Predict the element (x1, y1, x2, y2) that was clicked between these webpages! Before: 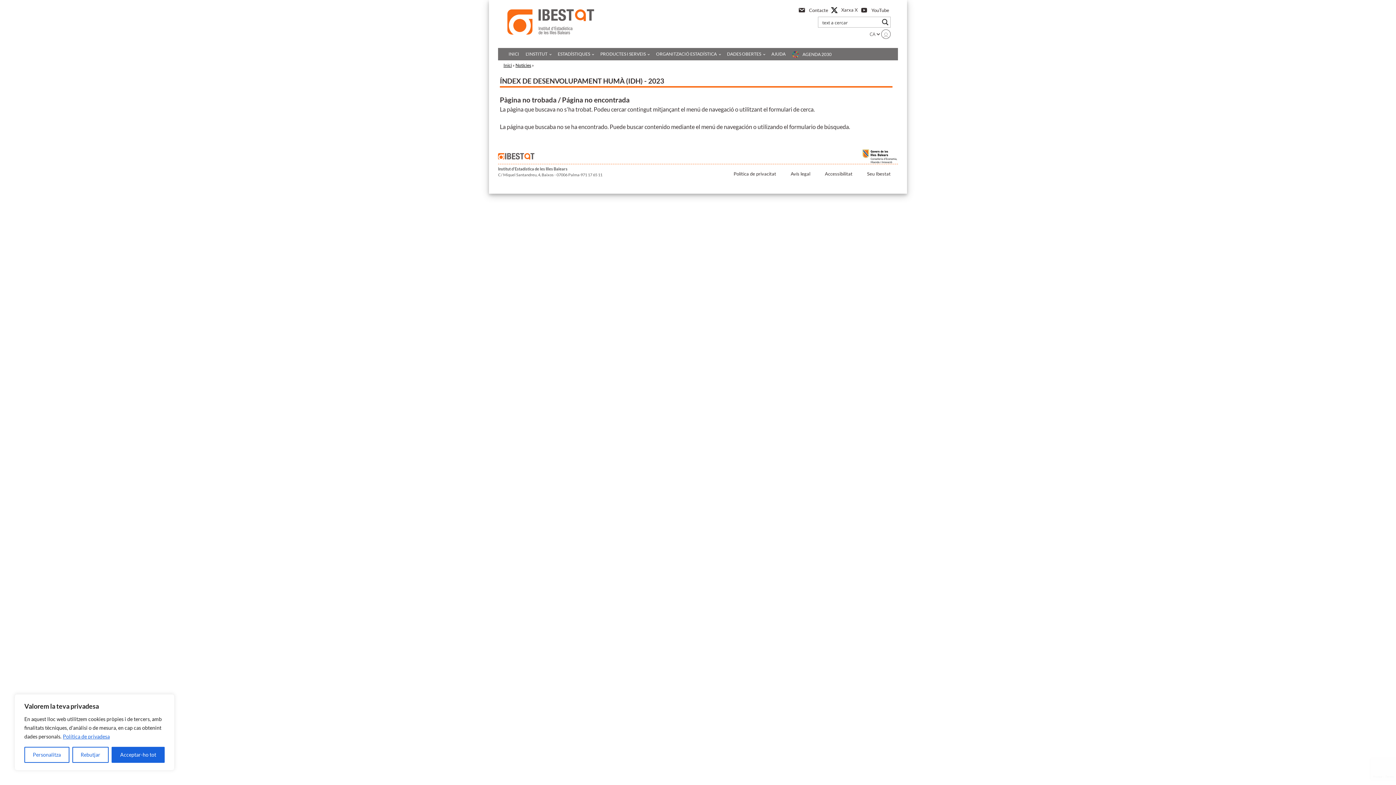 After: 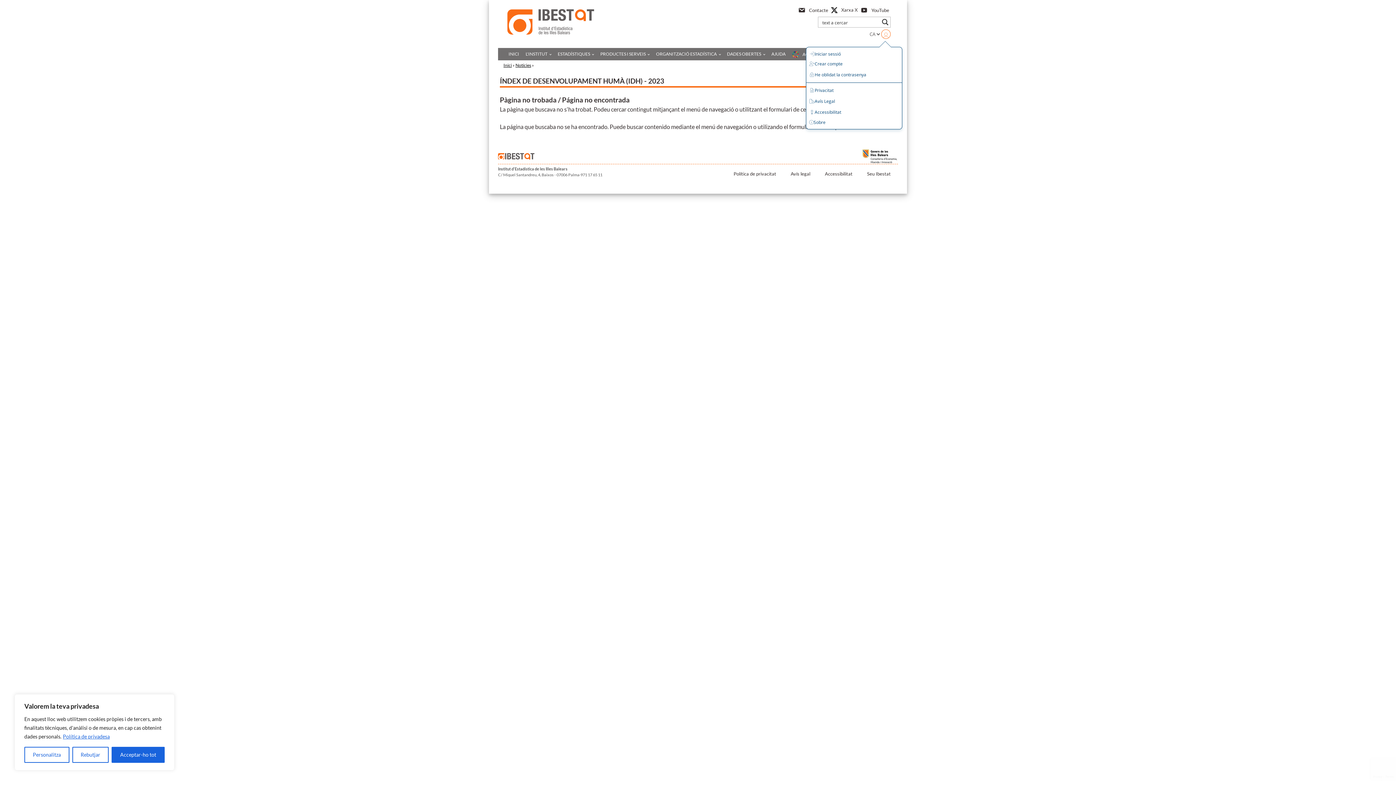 Action: bbox: (881, 29, 890, 38)